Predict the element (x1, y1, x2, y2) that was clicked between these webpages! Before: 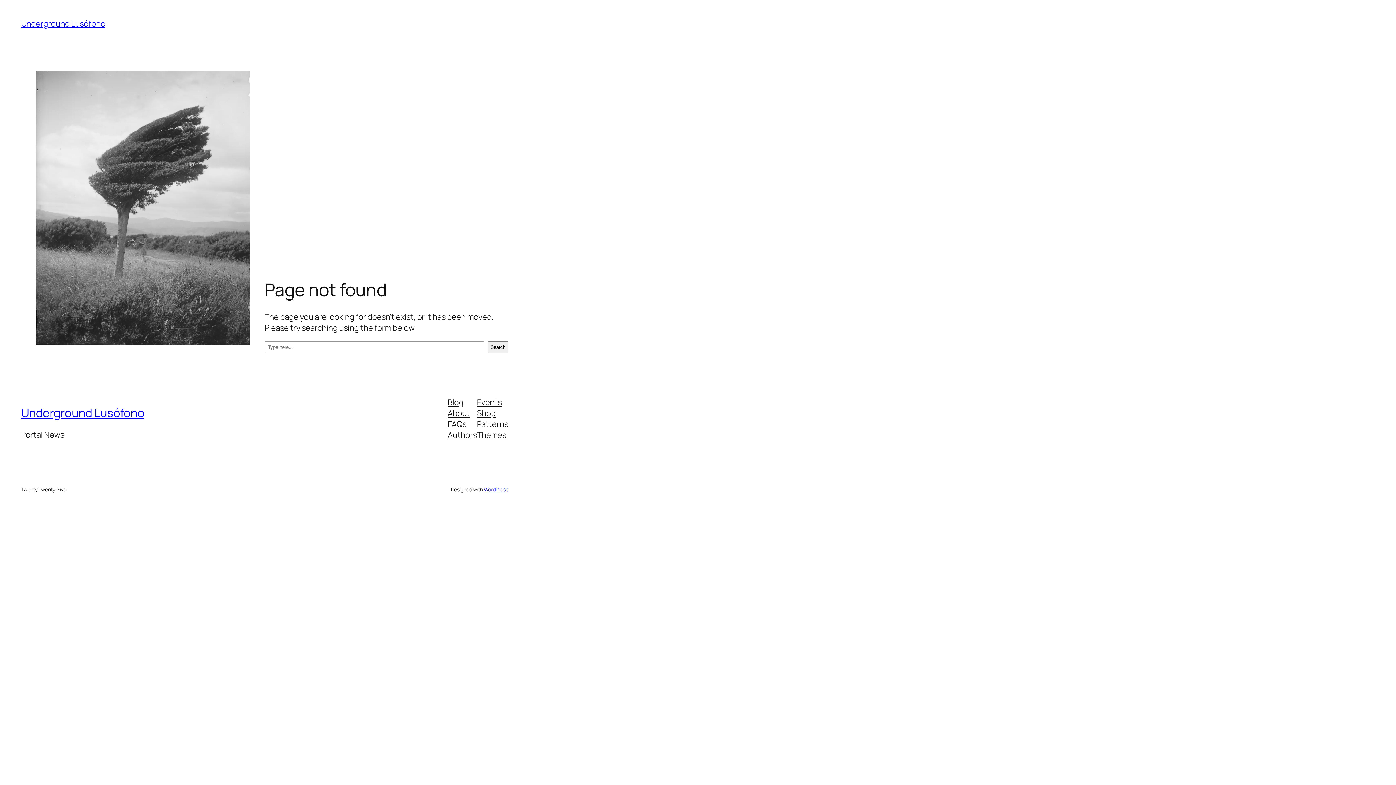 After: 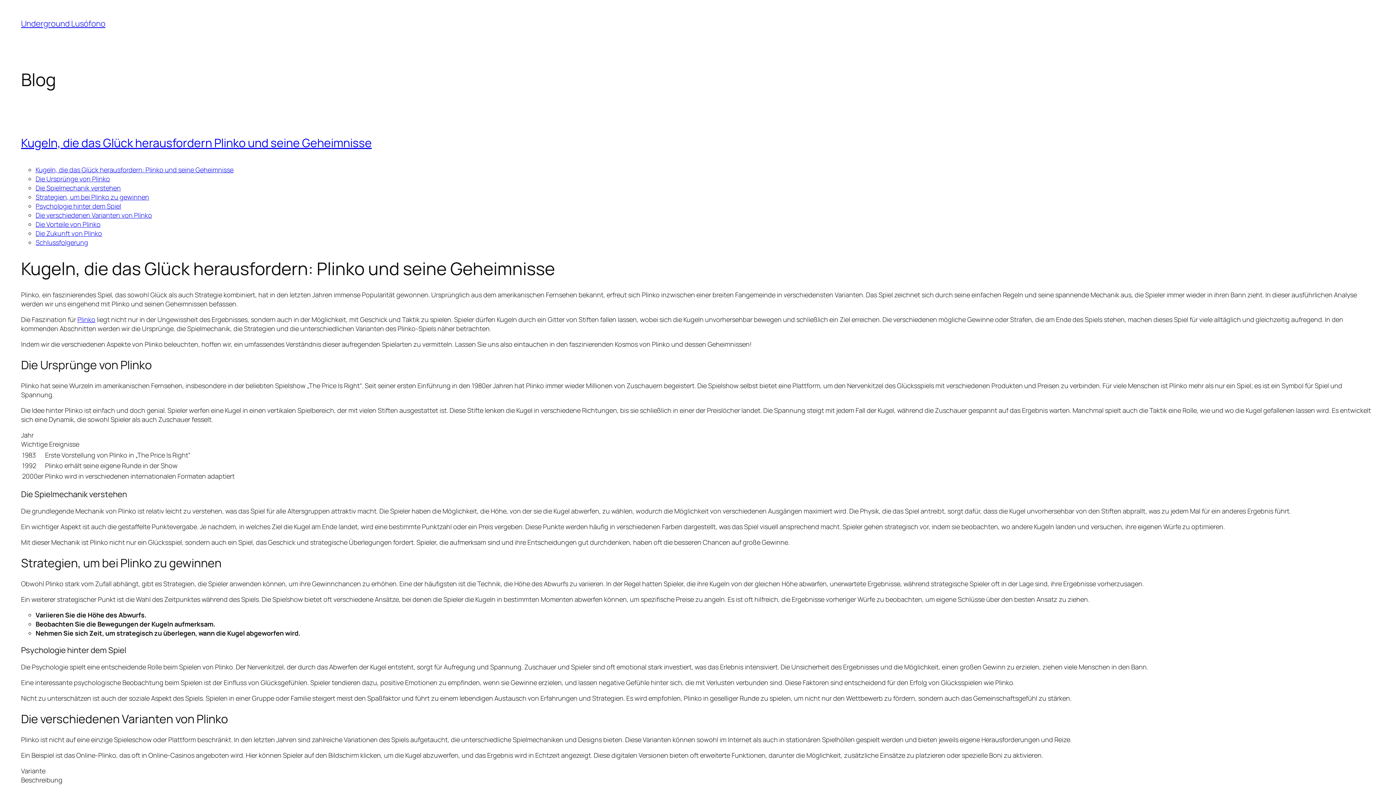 Action: label: Underground Lusófono bbox: (21, 18, 105, 29)